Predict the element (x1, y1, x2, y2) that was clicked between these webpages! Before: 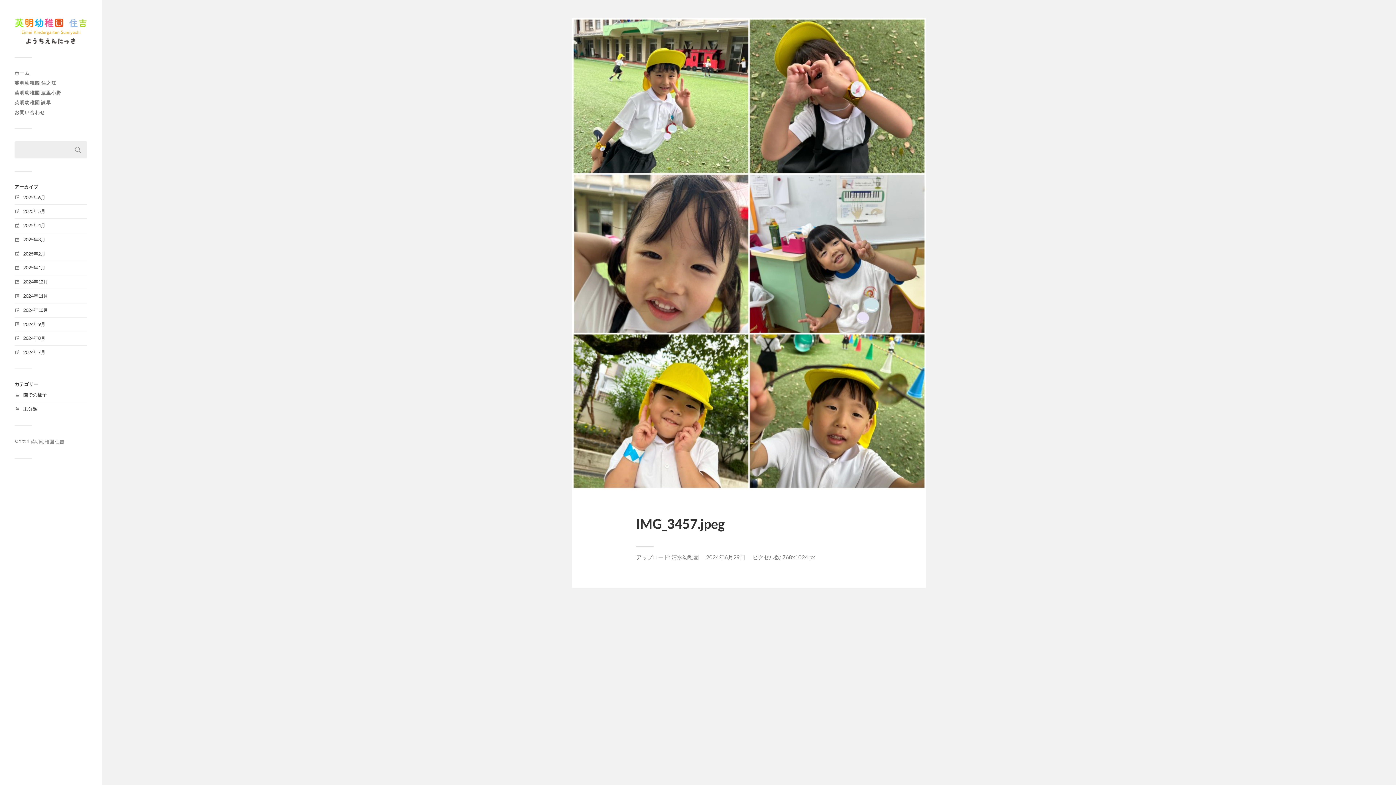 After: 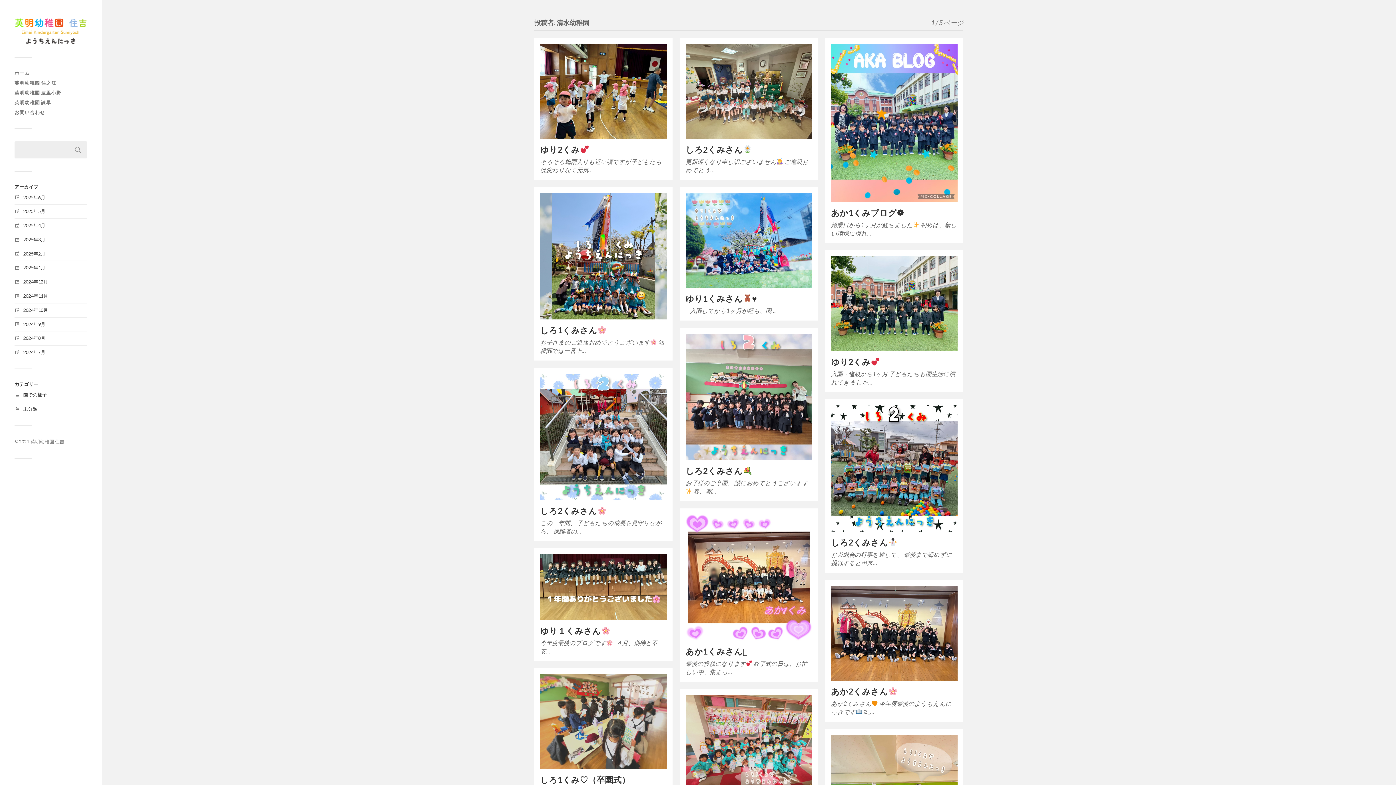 Action: label: 清水幼稚園 bbox: (671, 554, 698, 560)